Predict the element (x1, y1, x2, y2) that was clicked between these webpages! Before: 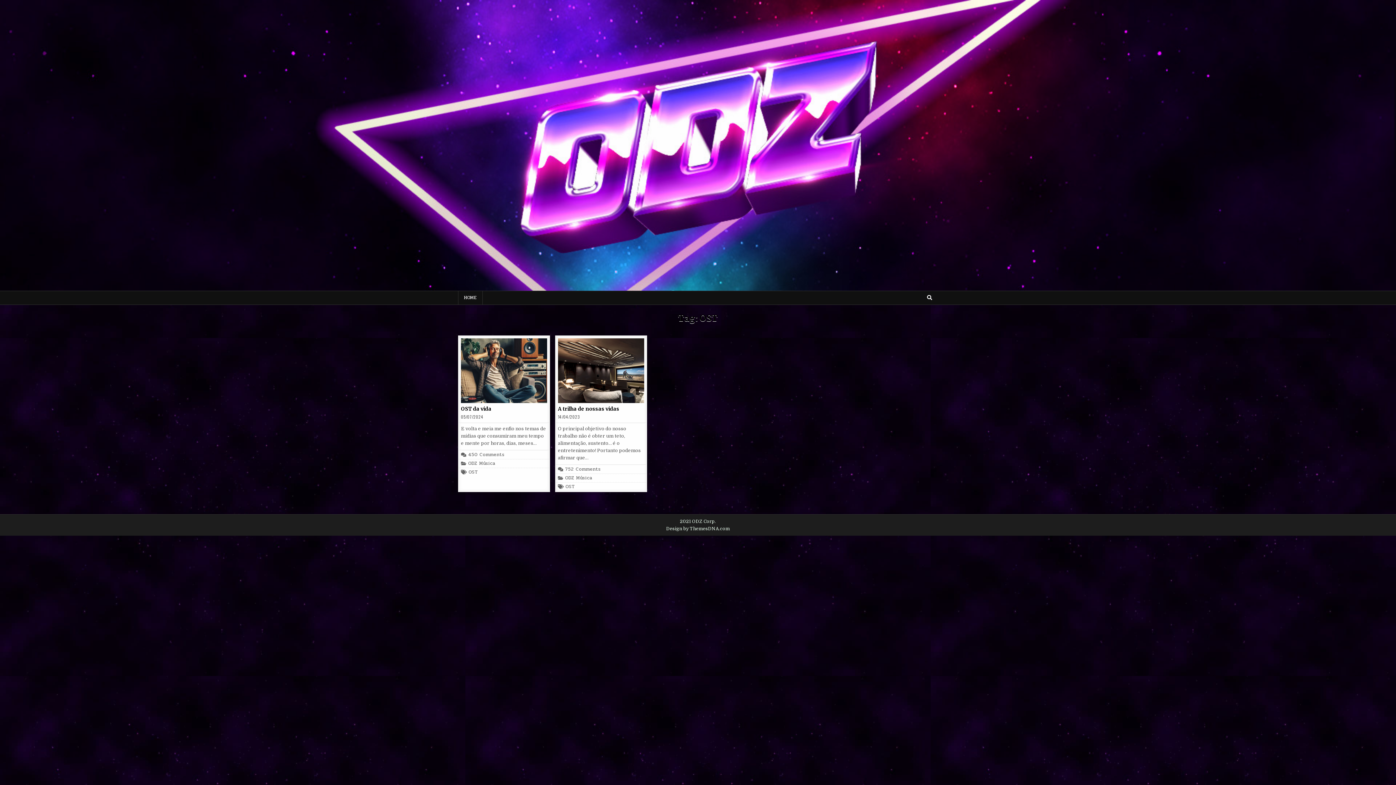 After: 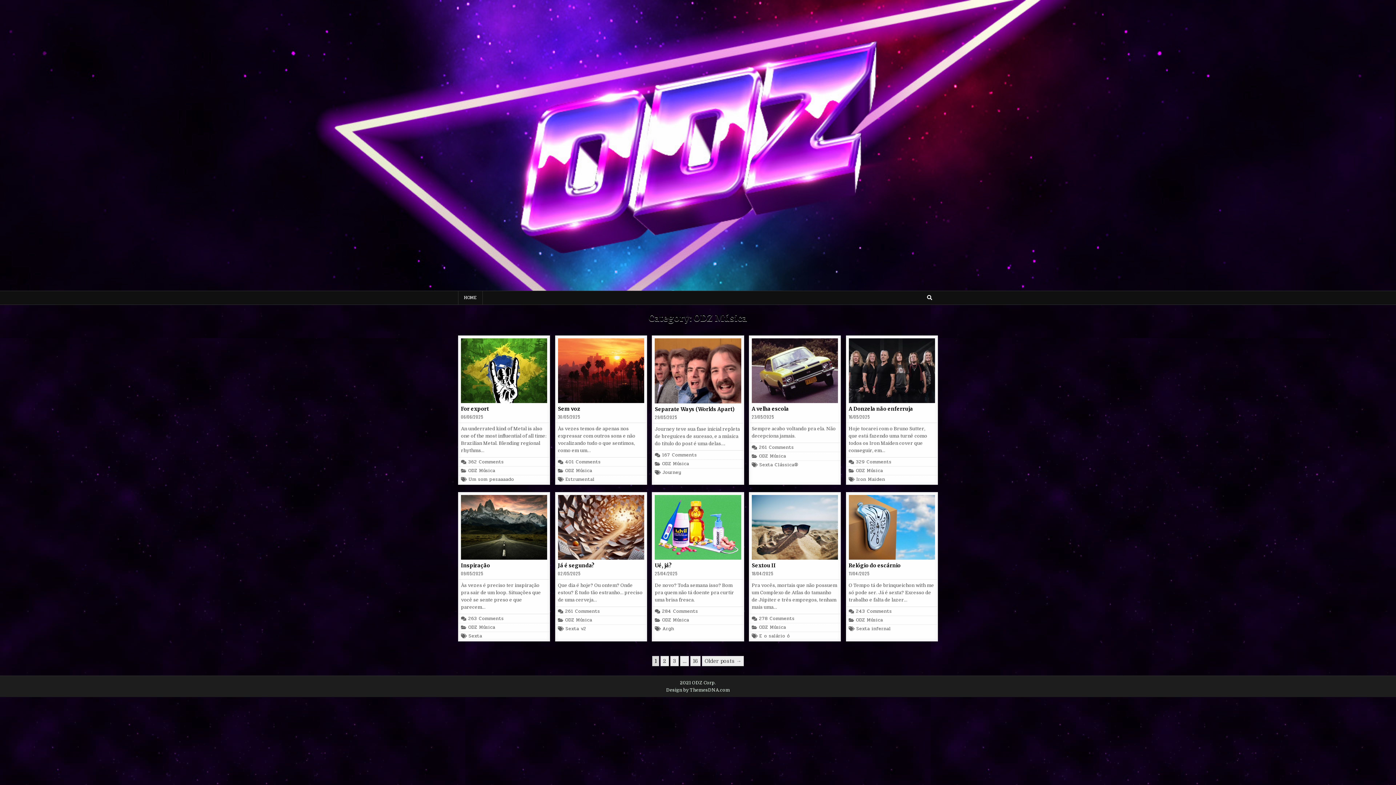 Action: bbox: (565, 476, 592, 480) label: ODZ Música